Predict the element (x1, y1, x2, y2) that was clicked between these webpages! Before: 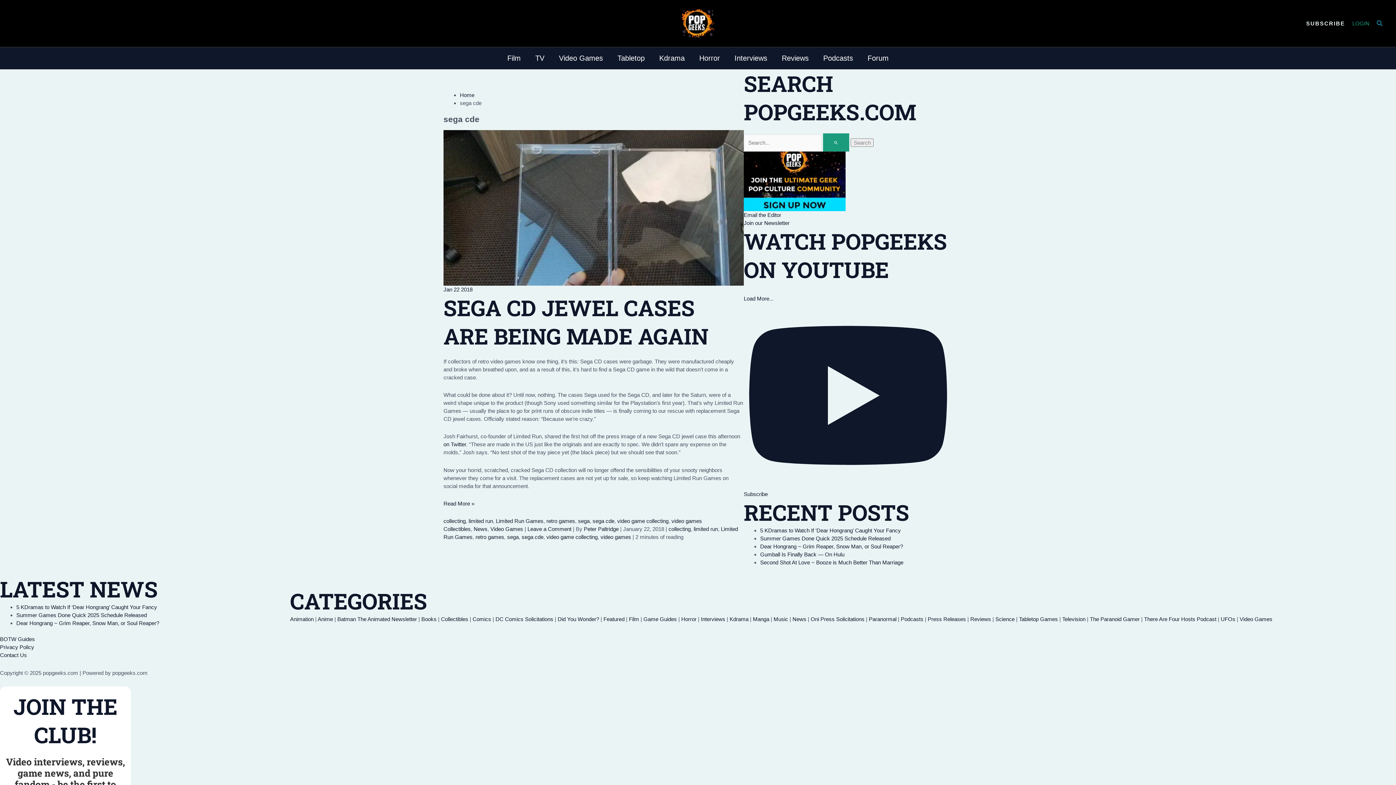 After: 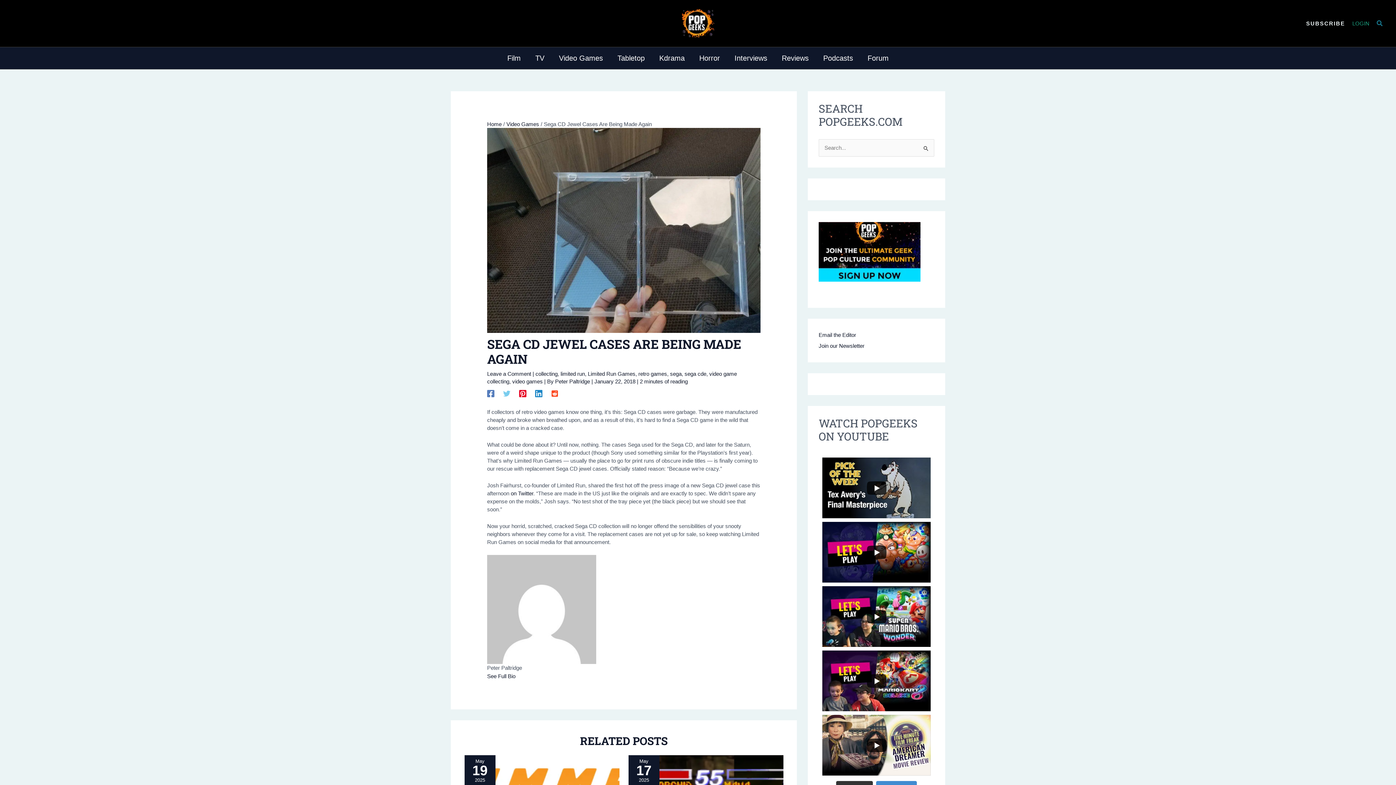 Action: bbox: (443, 500, 474, 506) label: Sega CD Jewel Cases Are Being Made Again
Read More »